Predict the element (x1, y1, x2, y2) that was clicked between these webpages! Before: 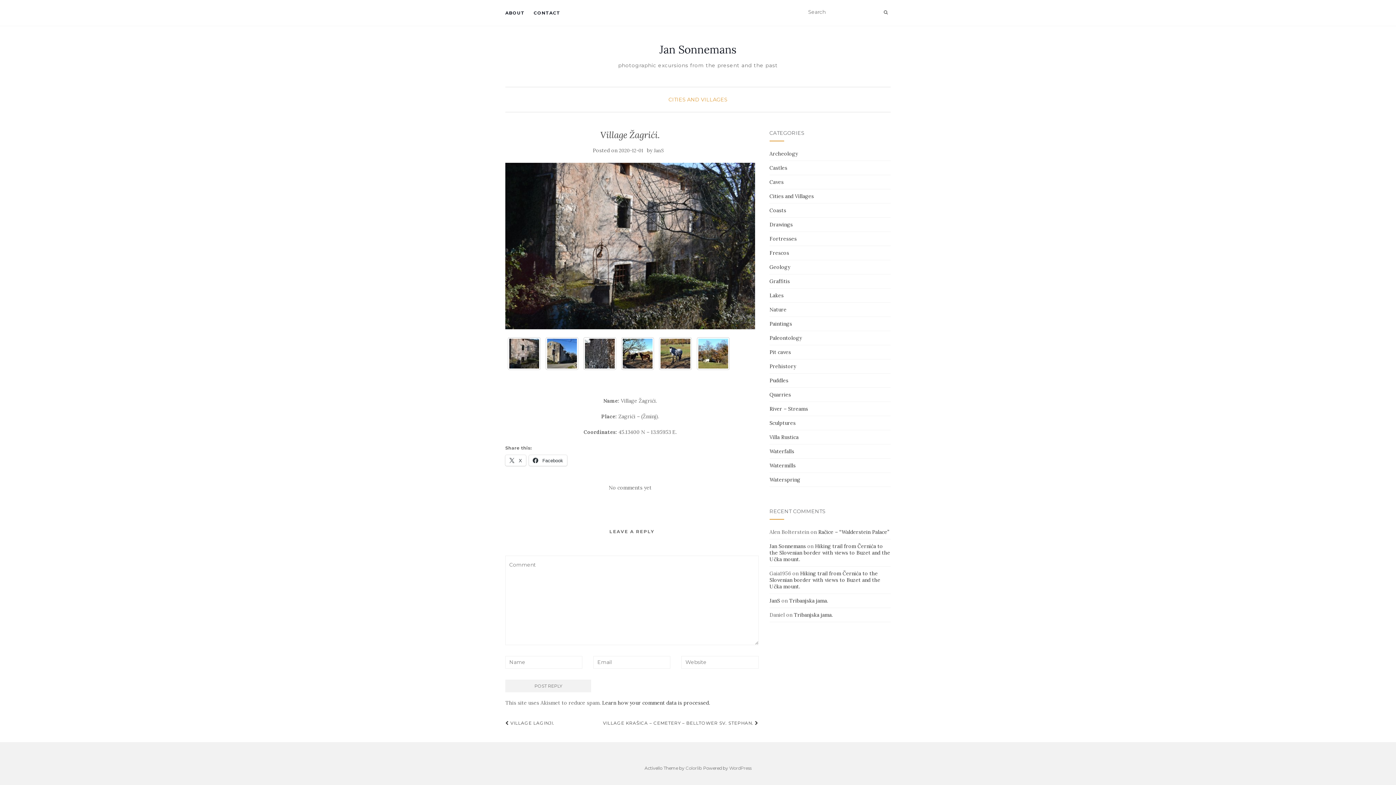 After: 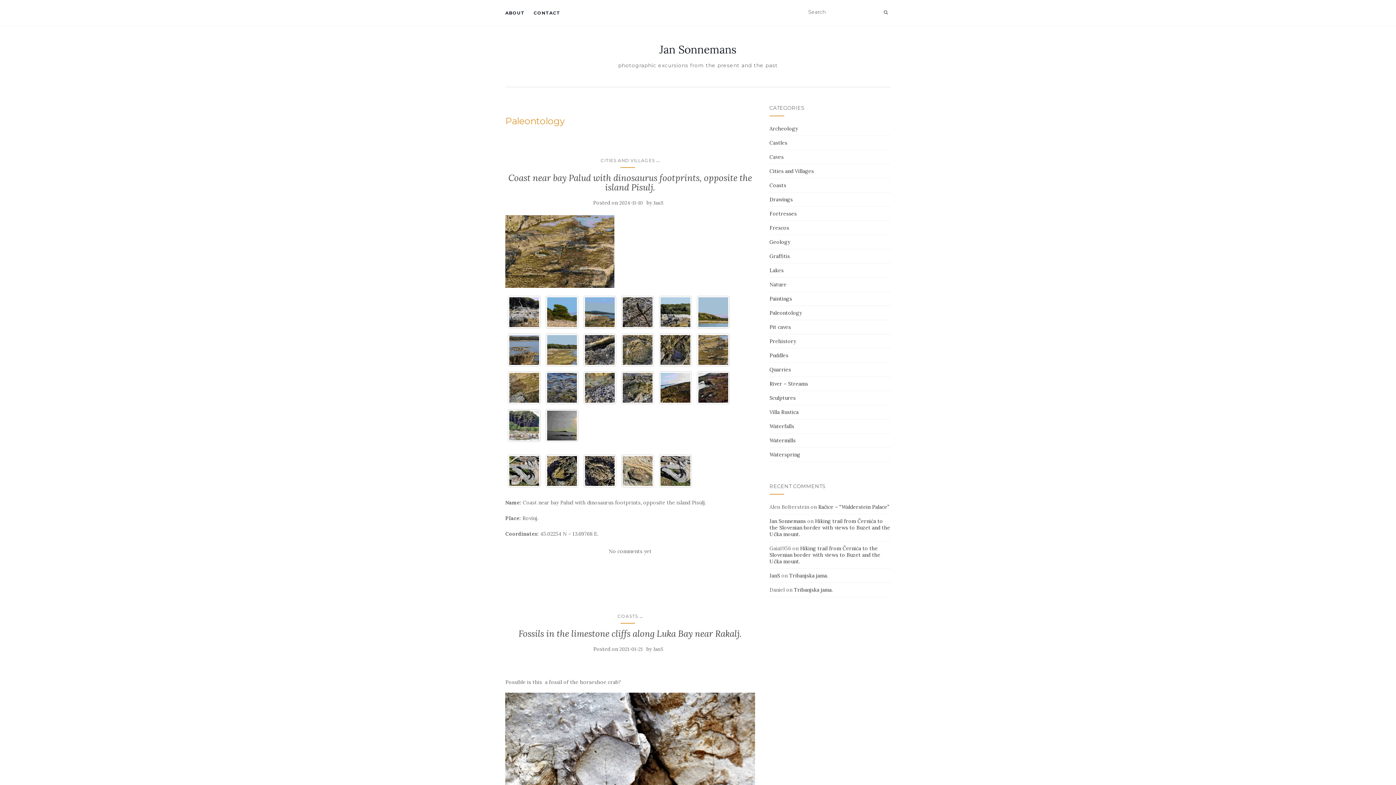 Action: bbox: (769, 334, 802, 341) label: Paleontology